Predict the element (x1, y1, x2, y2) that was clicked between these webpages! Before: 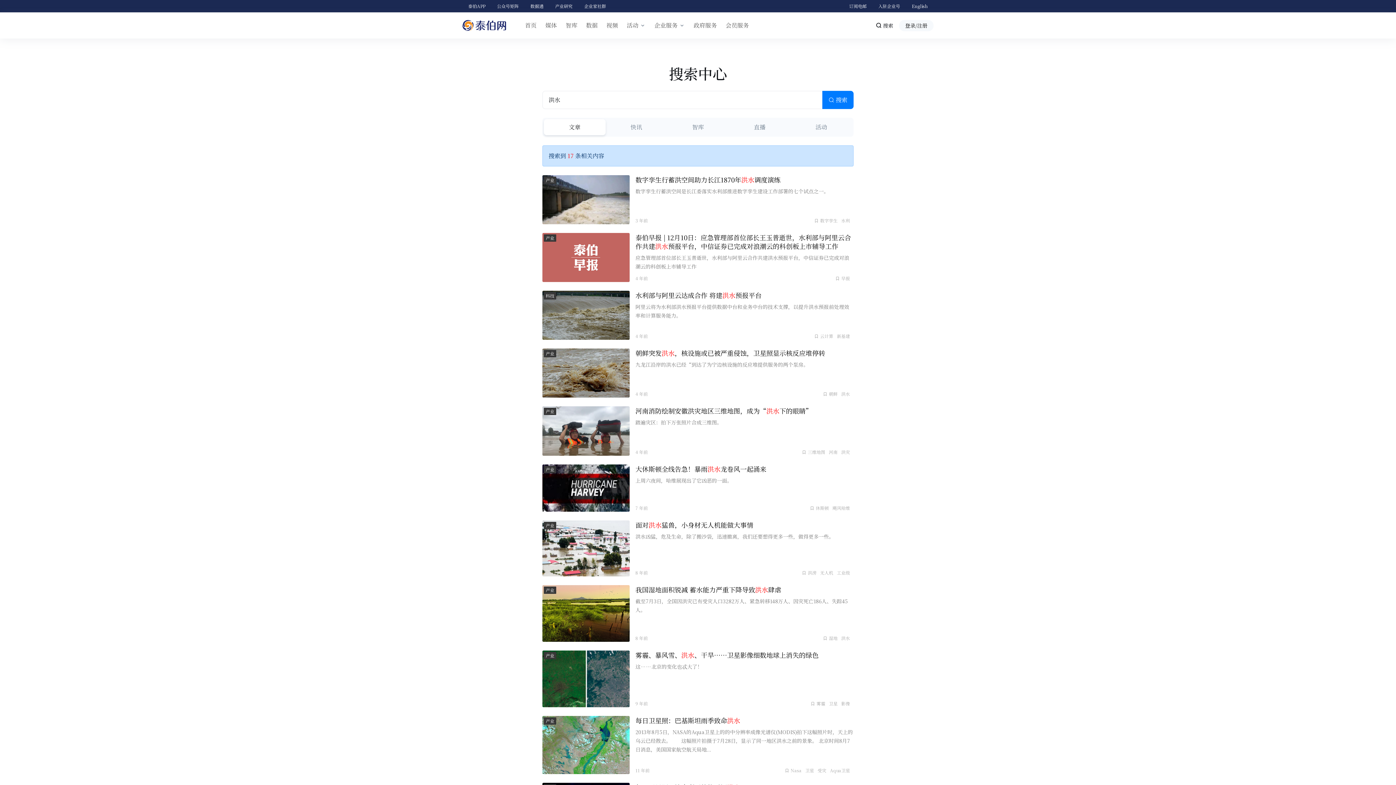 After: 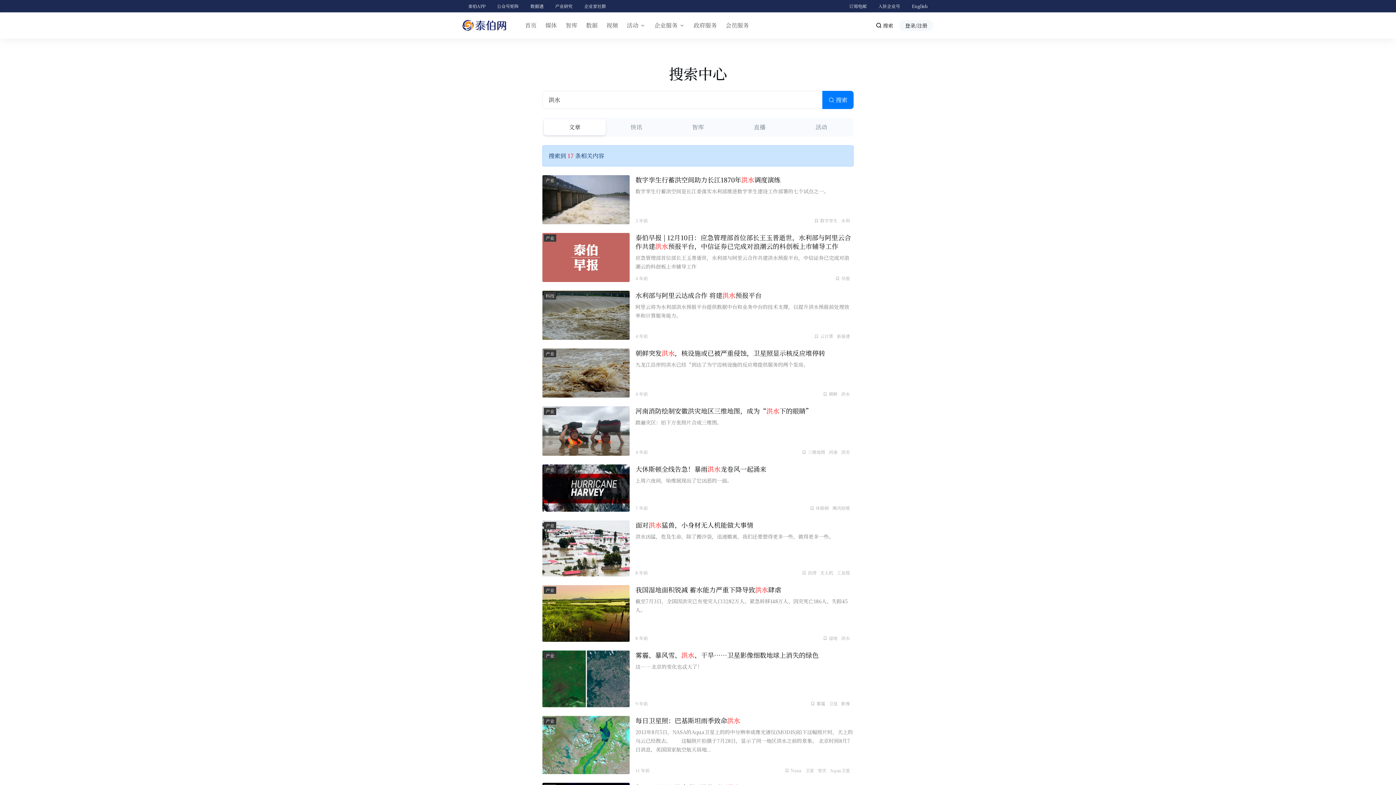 Action: label: 洪水 bbox: (841, 635, 850, 641)